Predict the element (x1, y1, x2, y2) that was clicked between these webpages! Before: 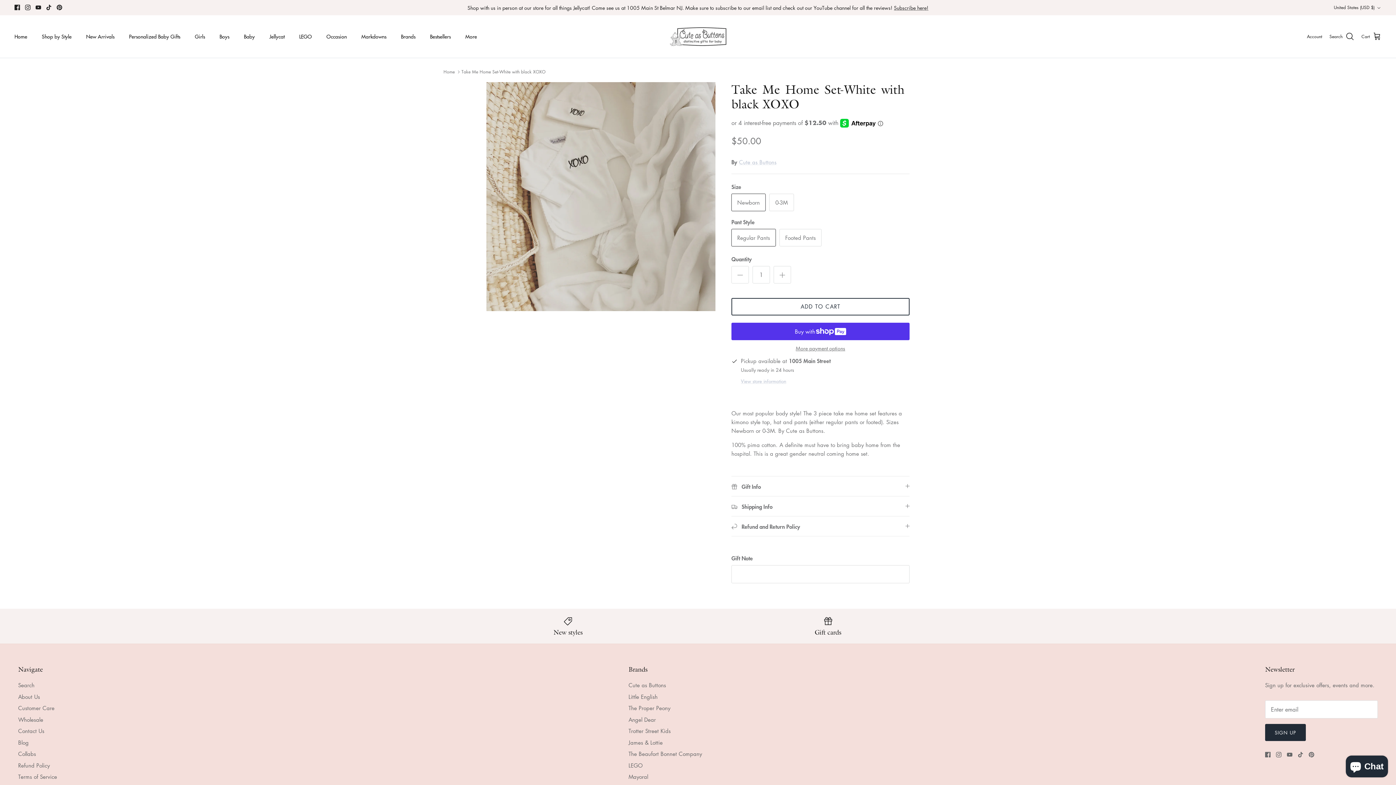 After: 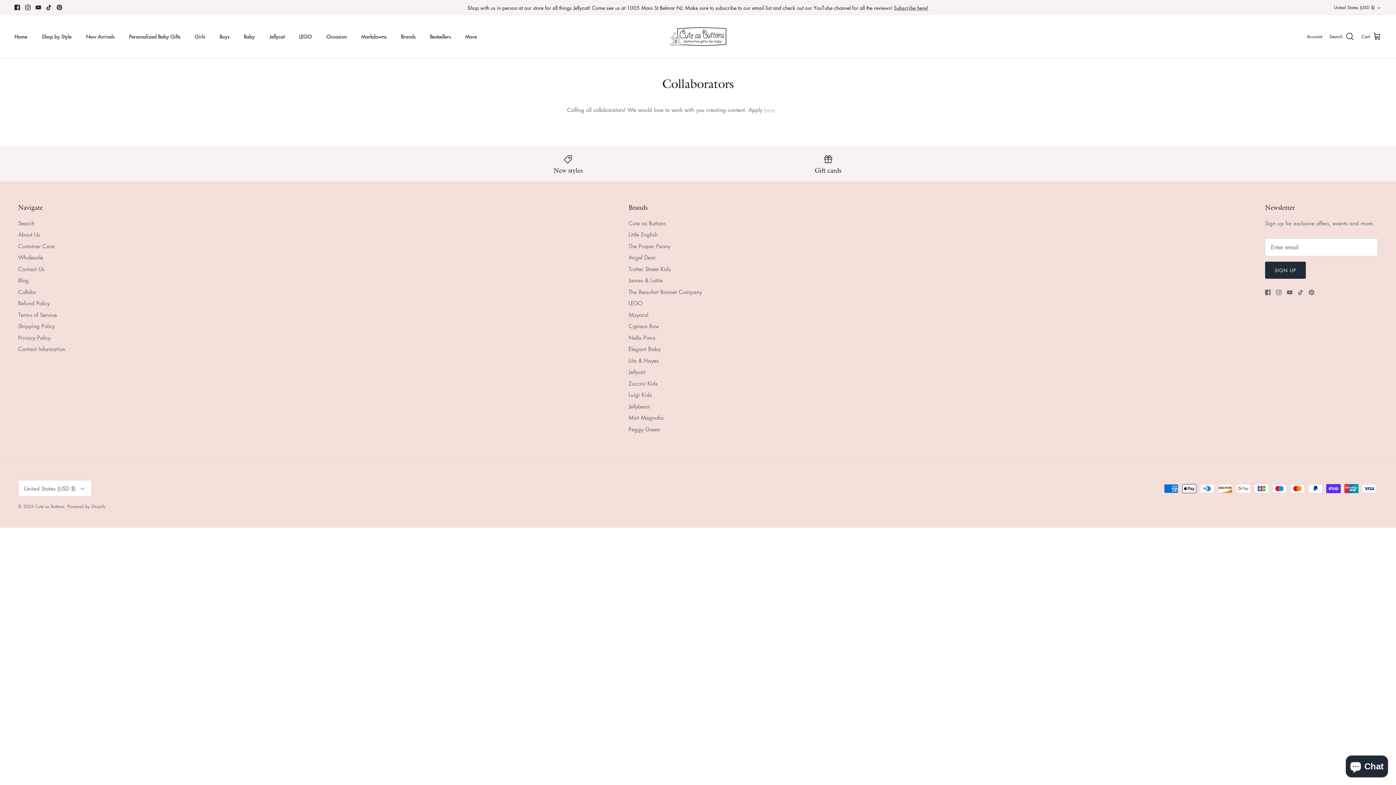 Action: bbox: (18, 750, 36, 757) label: Collabs